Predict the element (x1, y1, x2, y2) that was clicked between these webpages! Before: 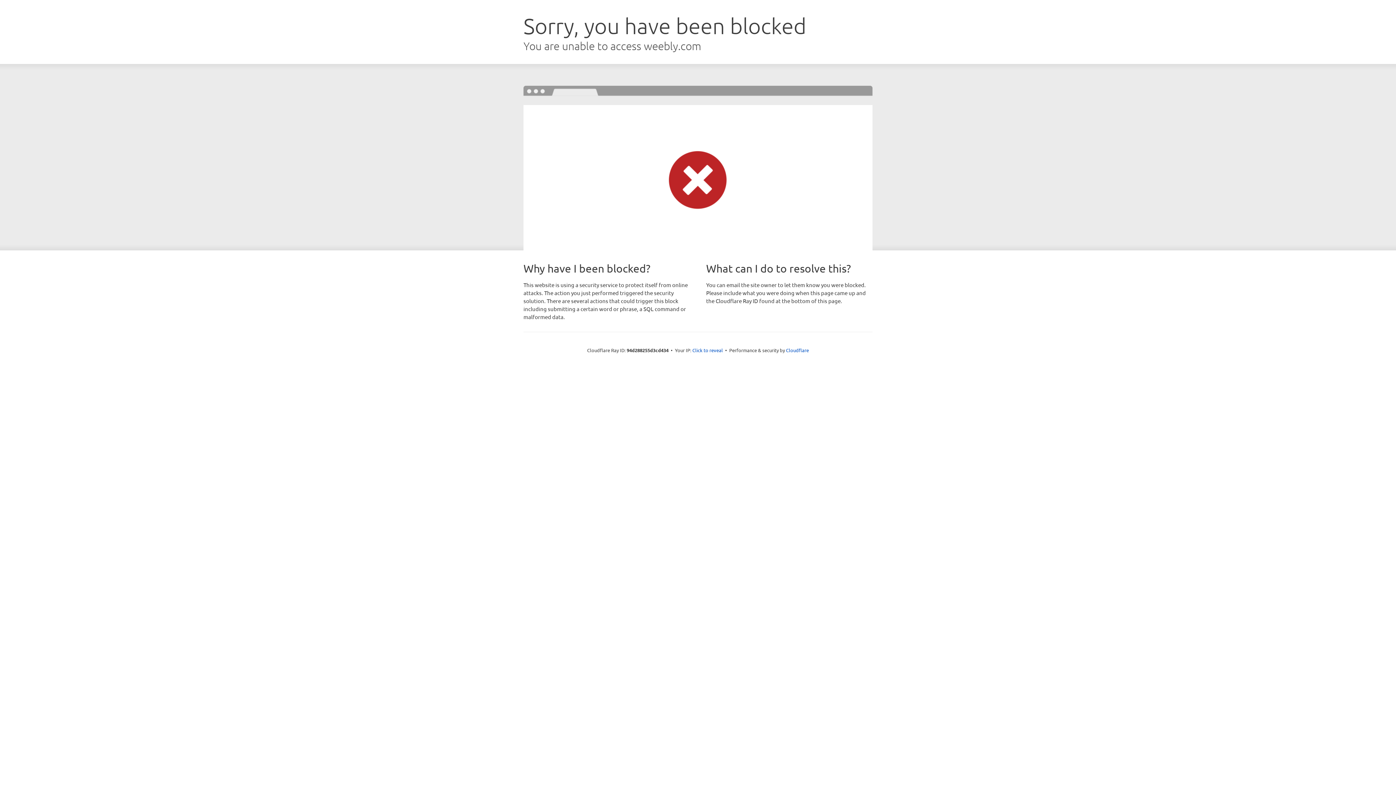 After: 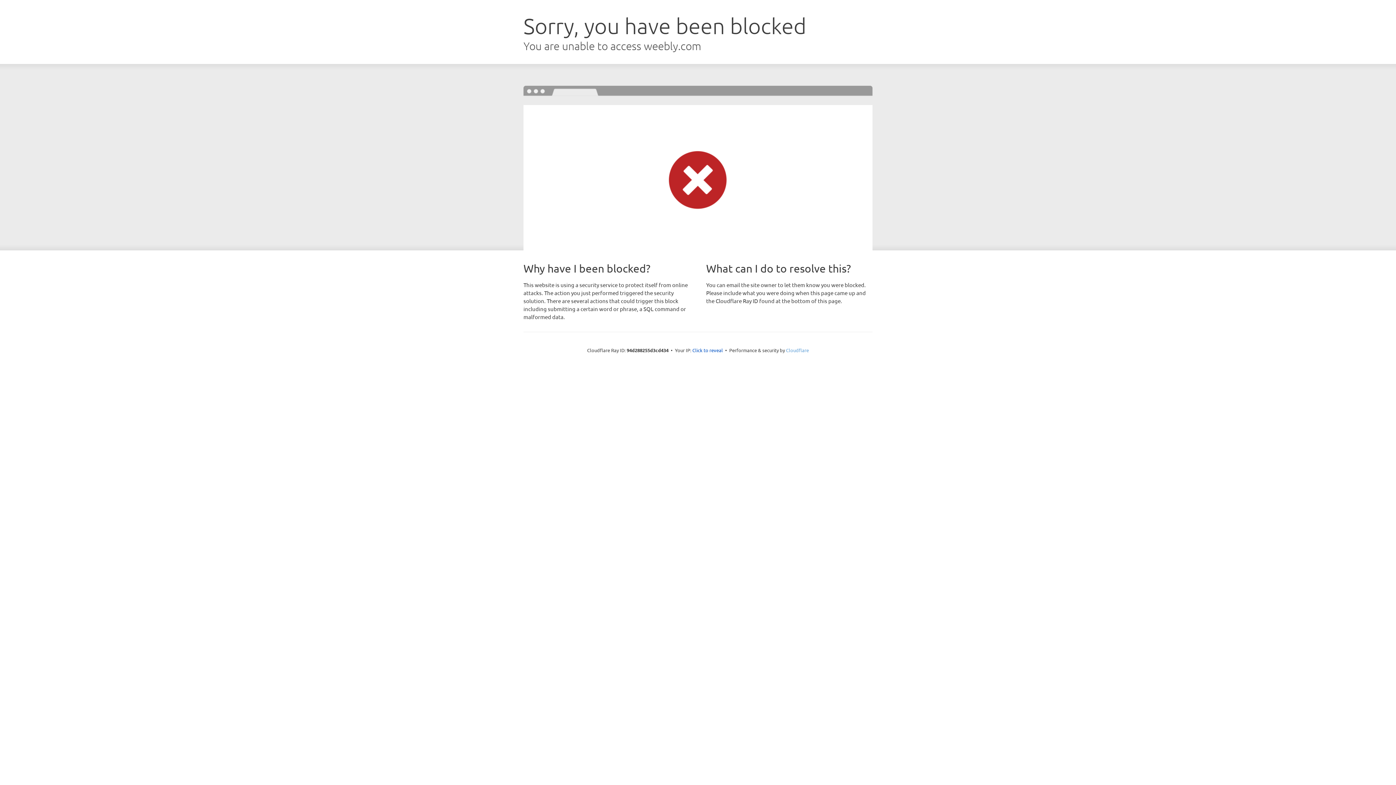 Action: label: Cloudflare bbox: (786, 347, 809, 353)